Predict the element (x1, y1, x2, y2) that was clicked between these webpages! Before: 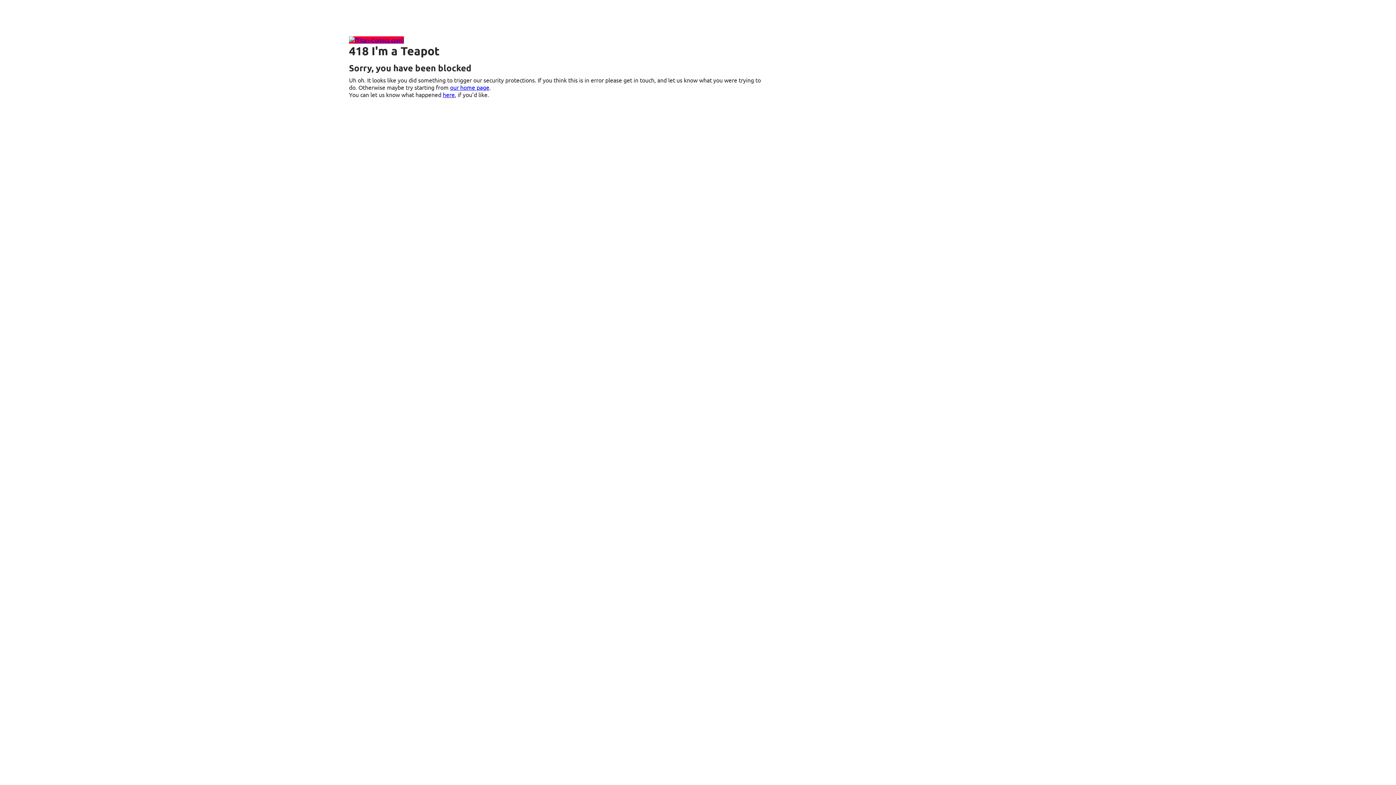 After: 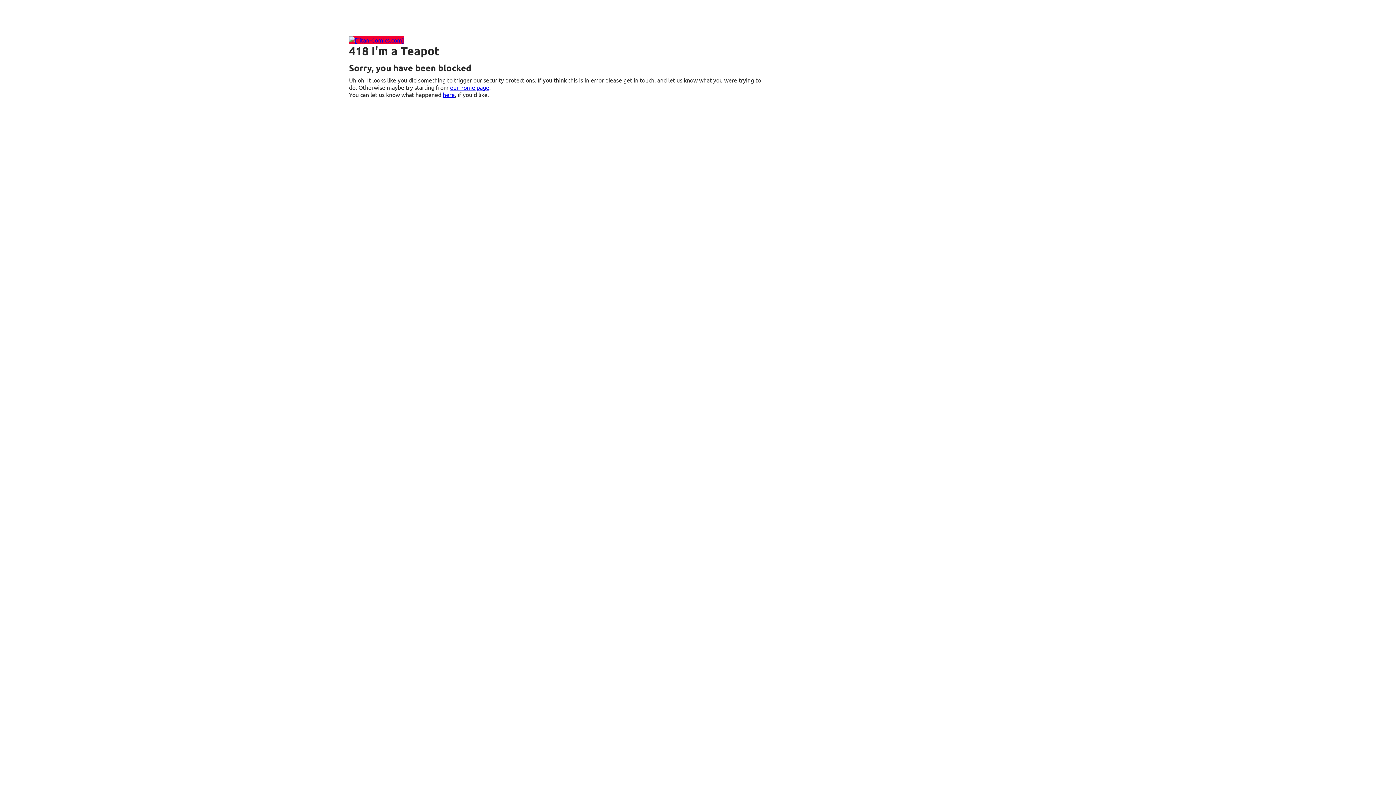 Action: bbox: (442, 90, 454, 98) label: here